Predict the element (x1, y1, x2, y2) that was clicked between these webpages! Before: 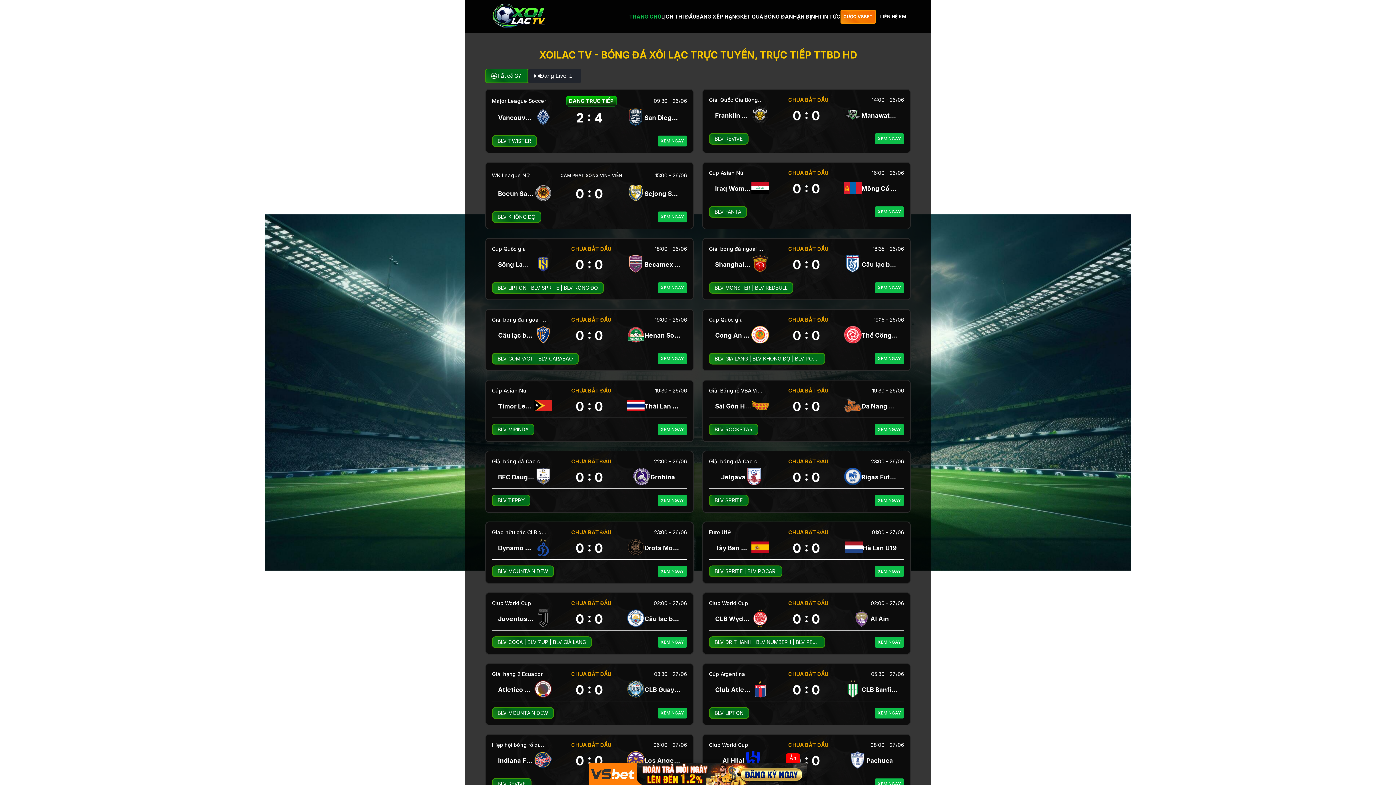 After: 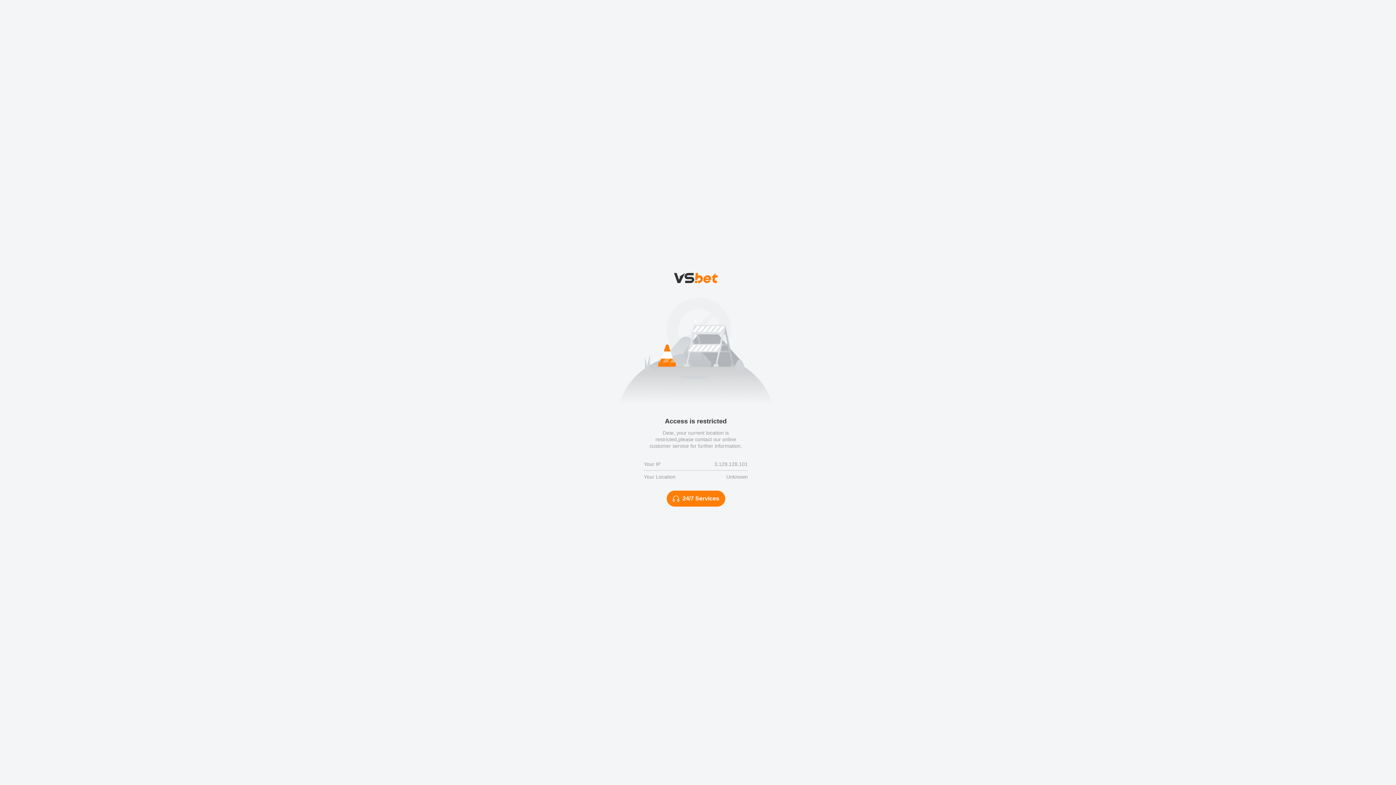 Action: label: CƯỢC VSBET bbox: (840, 9, 876, 23)